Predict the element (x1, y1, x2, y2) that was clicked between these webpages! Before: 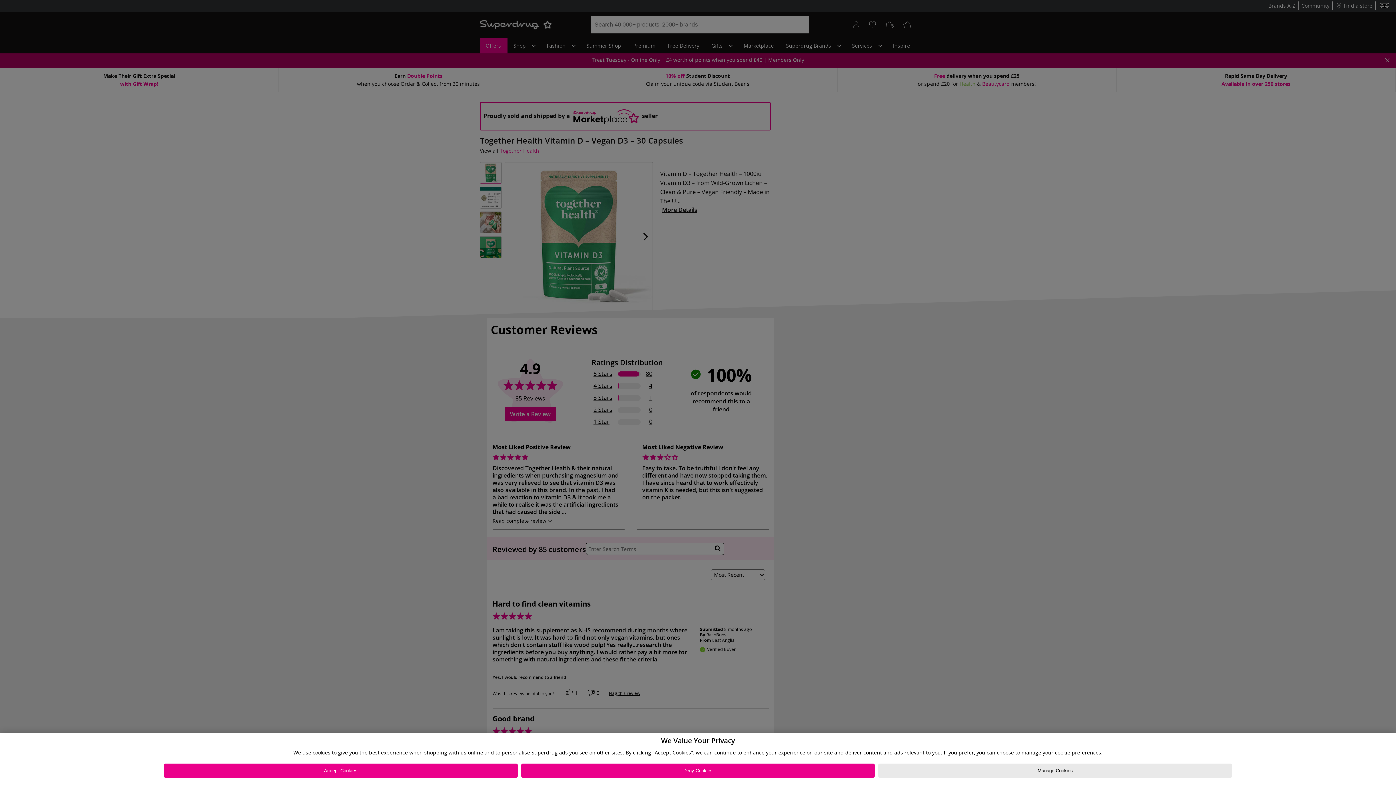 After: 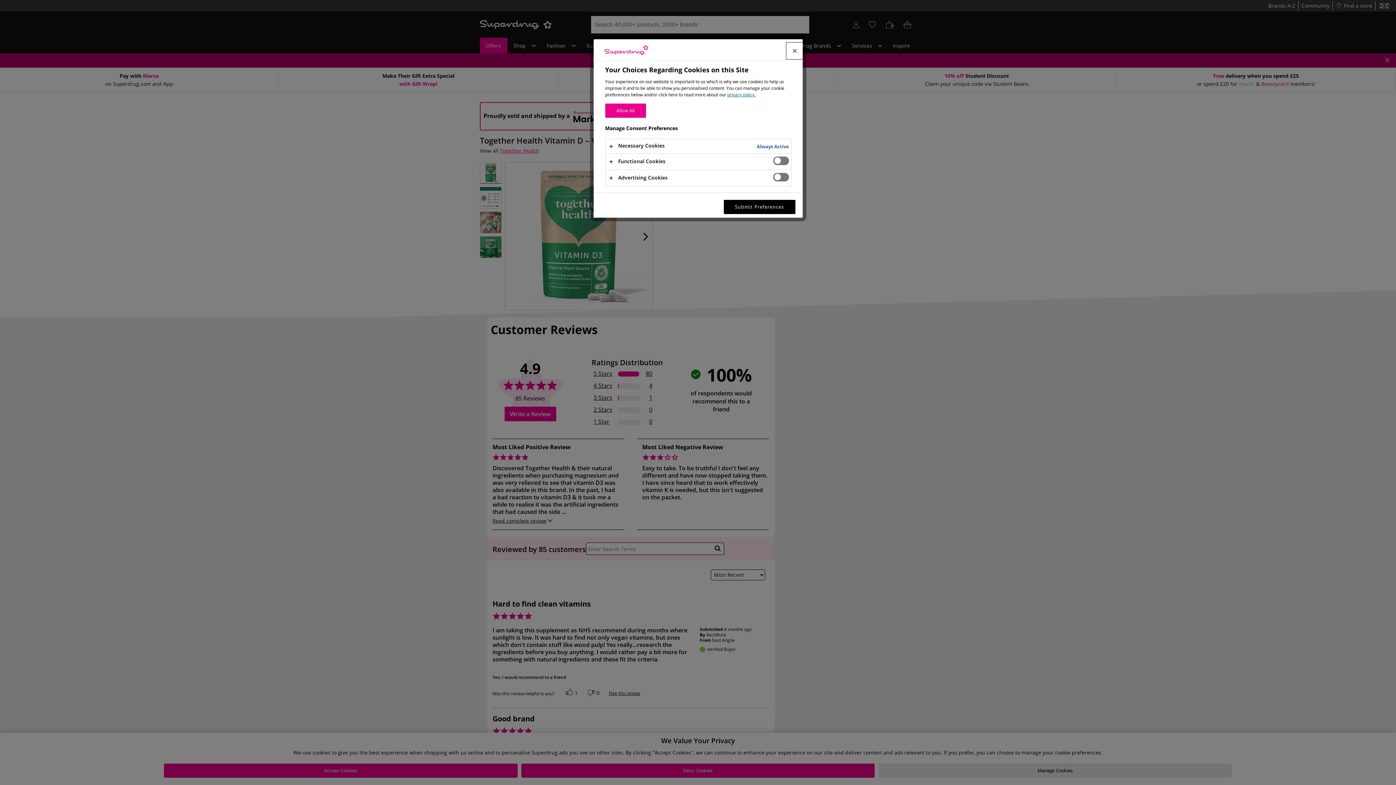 Action: bbox: (878, 764, 1232, 778) label: Manage Cookies